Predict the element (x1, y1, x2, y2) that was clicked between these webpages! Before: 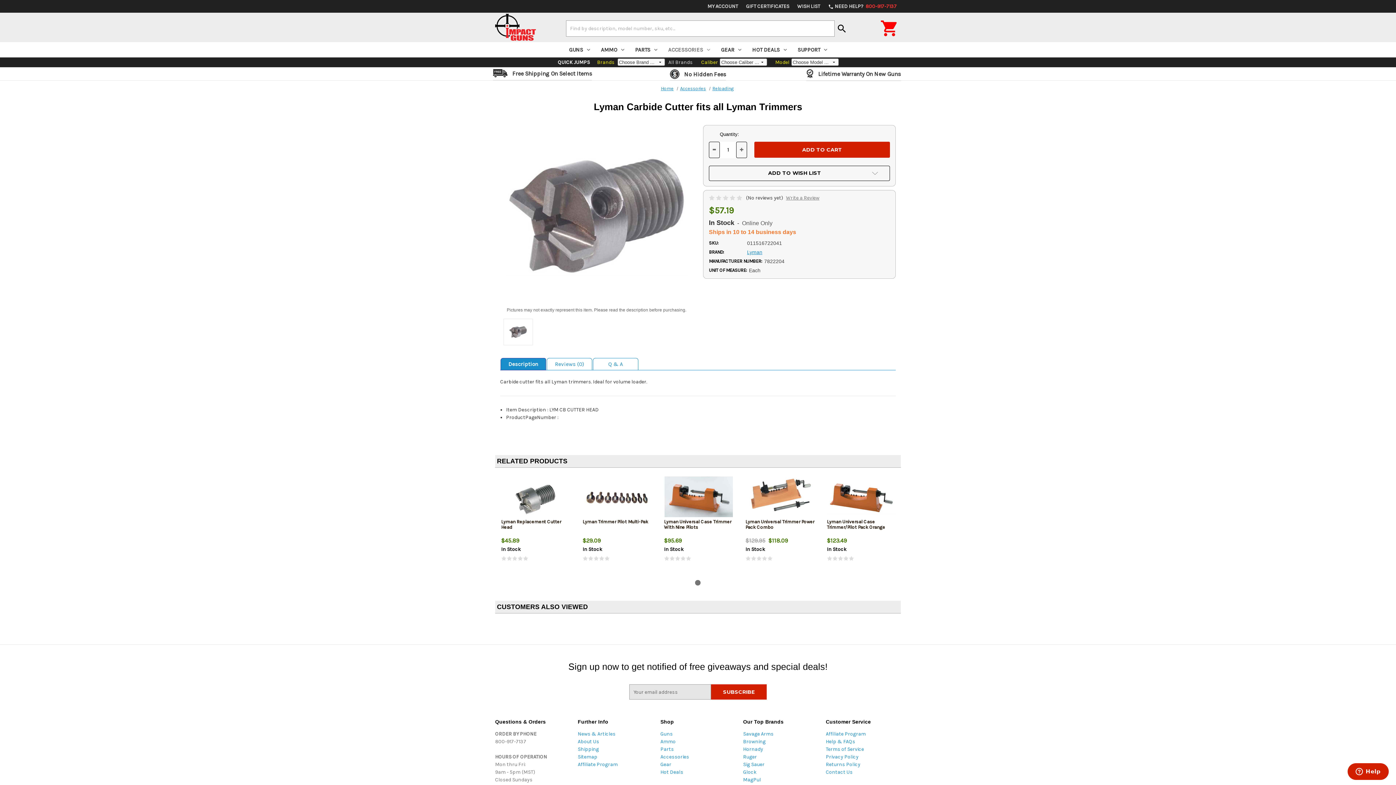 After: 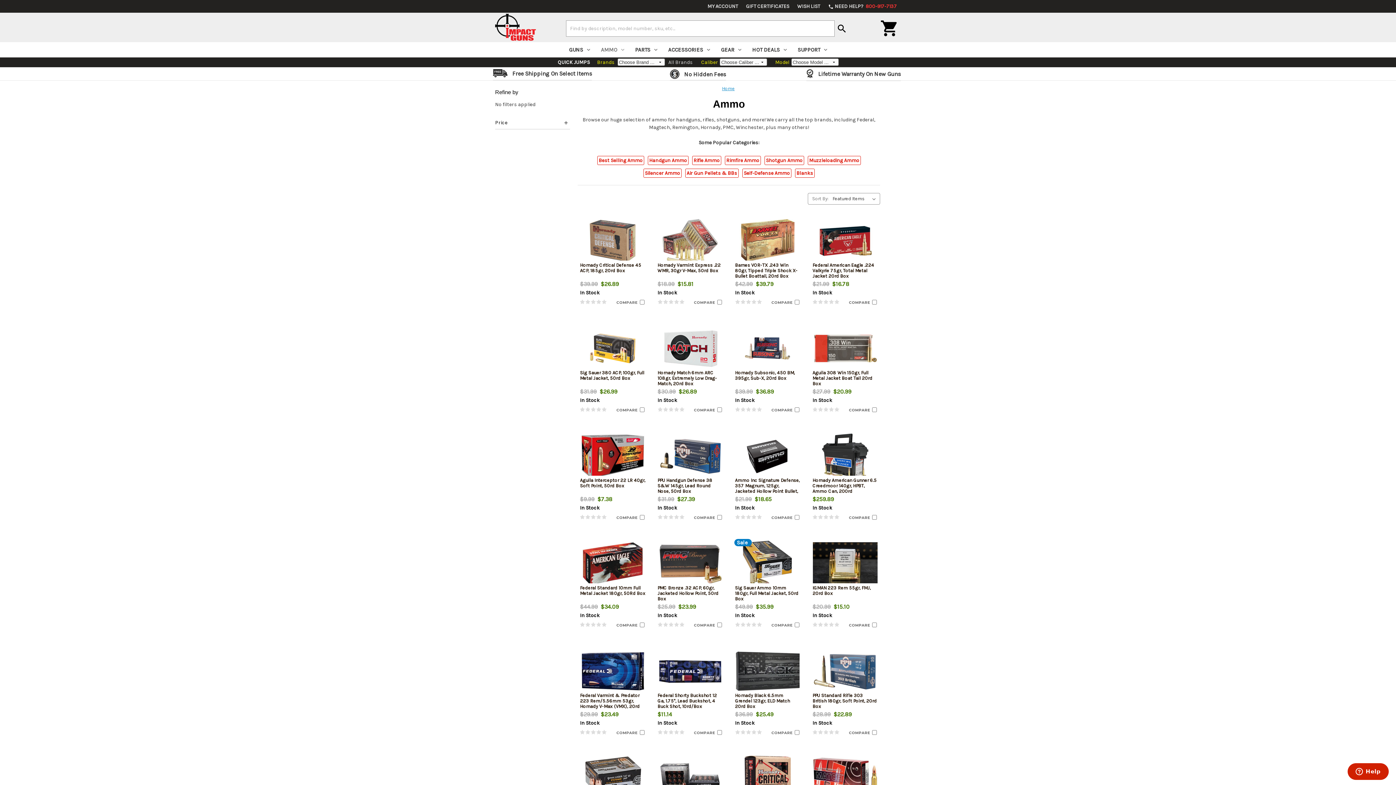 Action: label: AMMO bbox: (595, 42, 629, 57)